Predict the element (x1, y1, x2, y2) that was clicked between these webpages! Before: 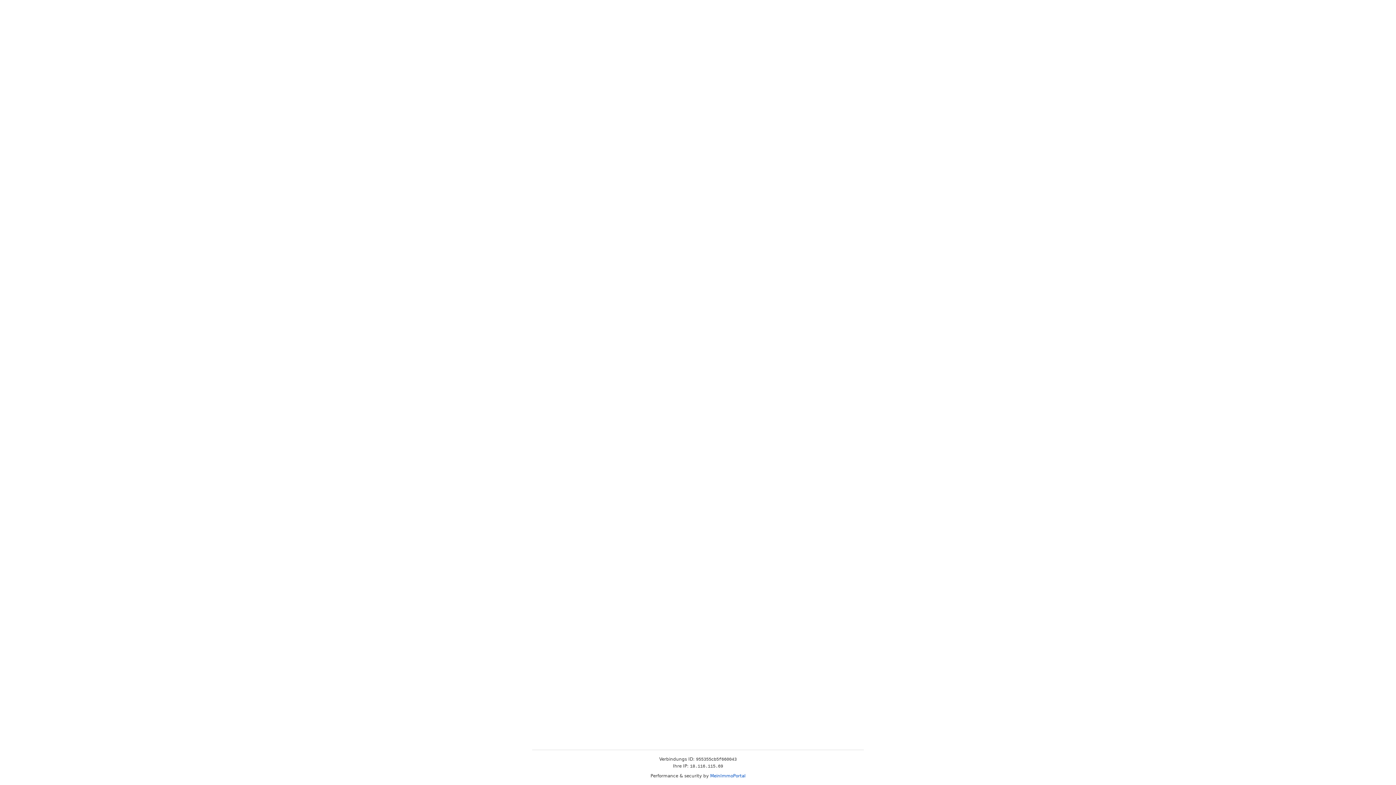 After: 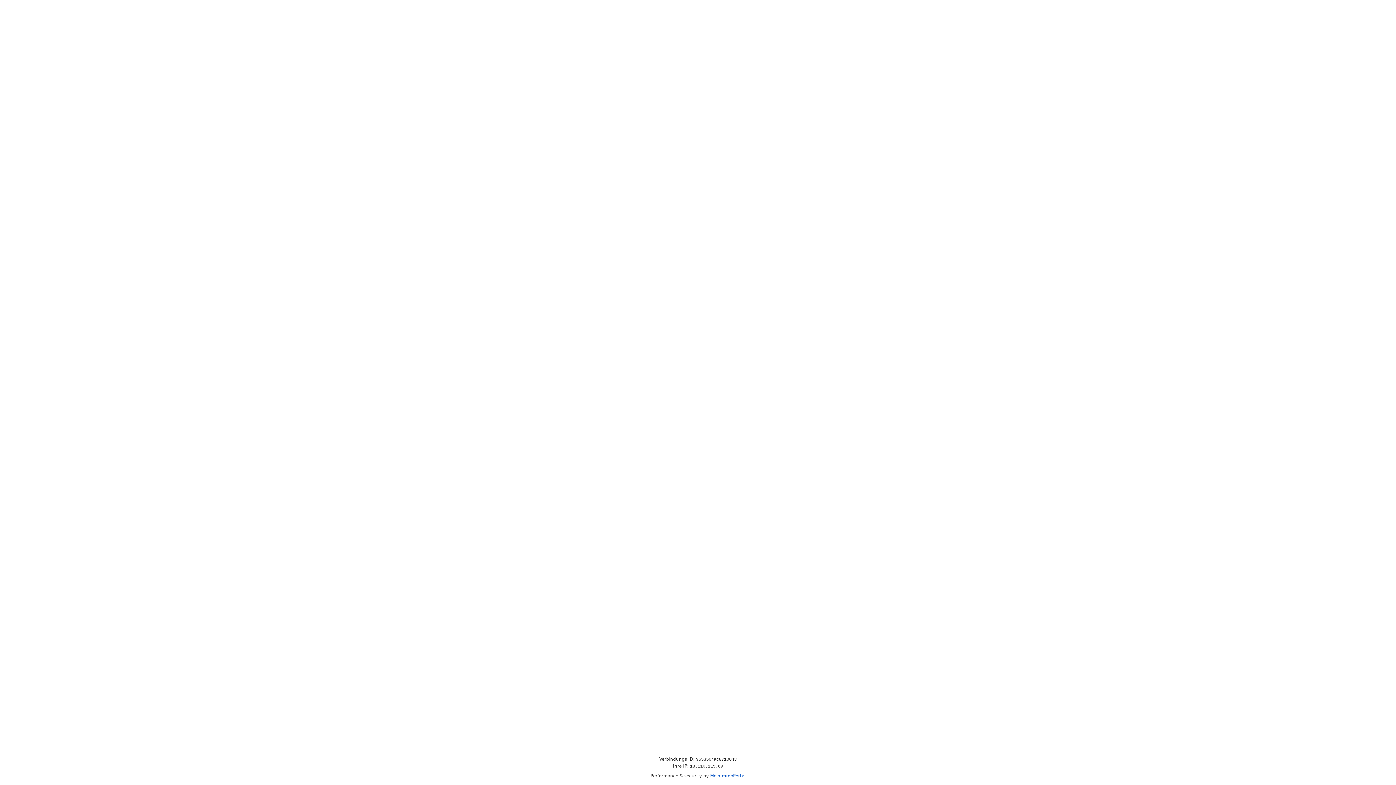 Action: label: MeinImmoPortal bbox: (710, 773, 745, 778)